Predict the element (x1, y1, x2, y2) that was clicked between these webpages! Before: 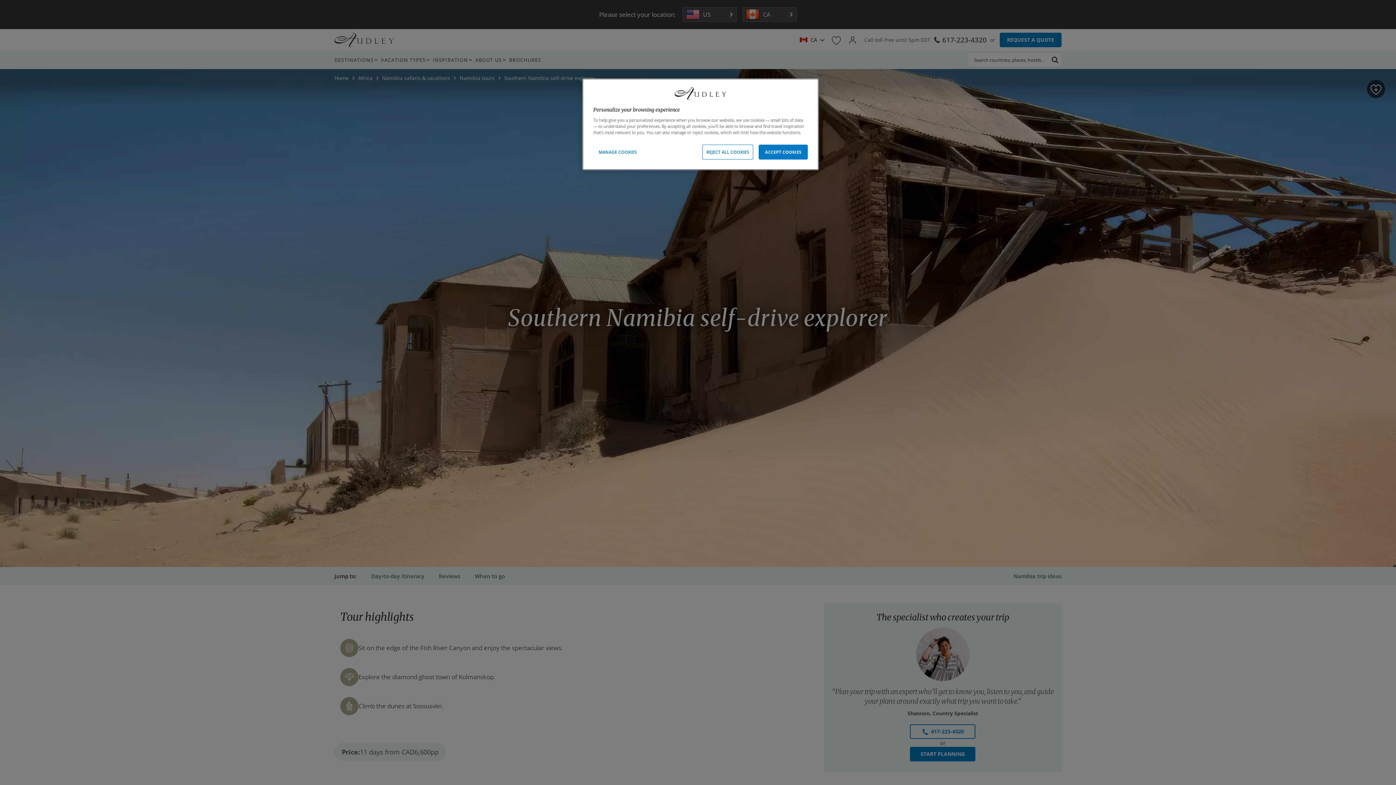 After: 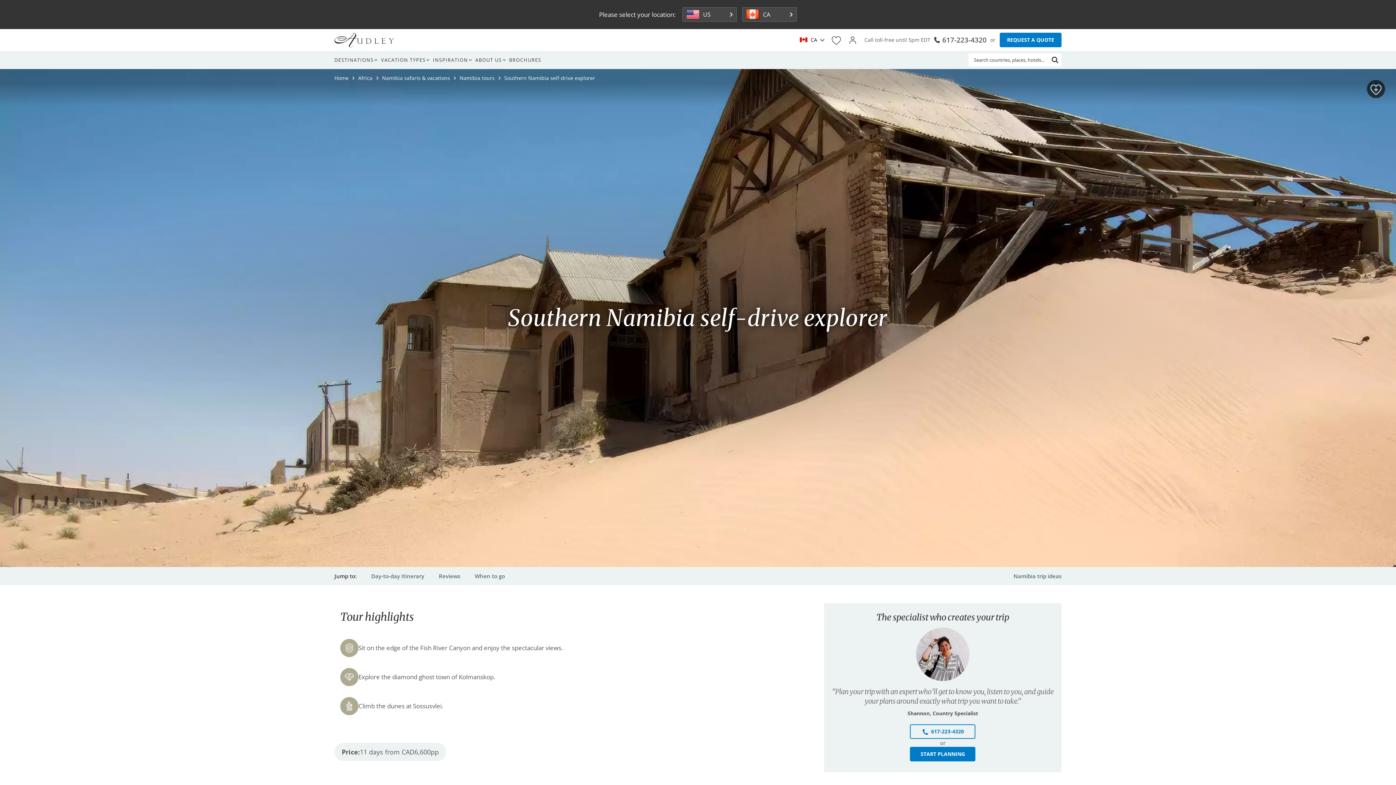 Action: bbox: (702, 144, 753, 159) label: REJECT ALL COOKIES